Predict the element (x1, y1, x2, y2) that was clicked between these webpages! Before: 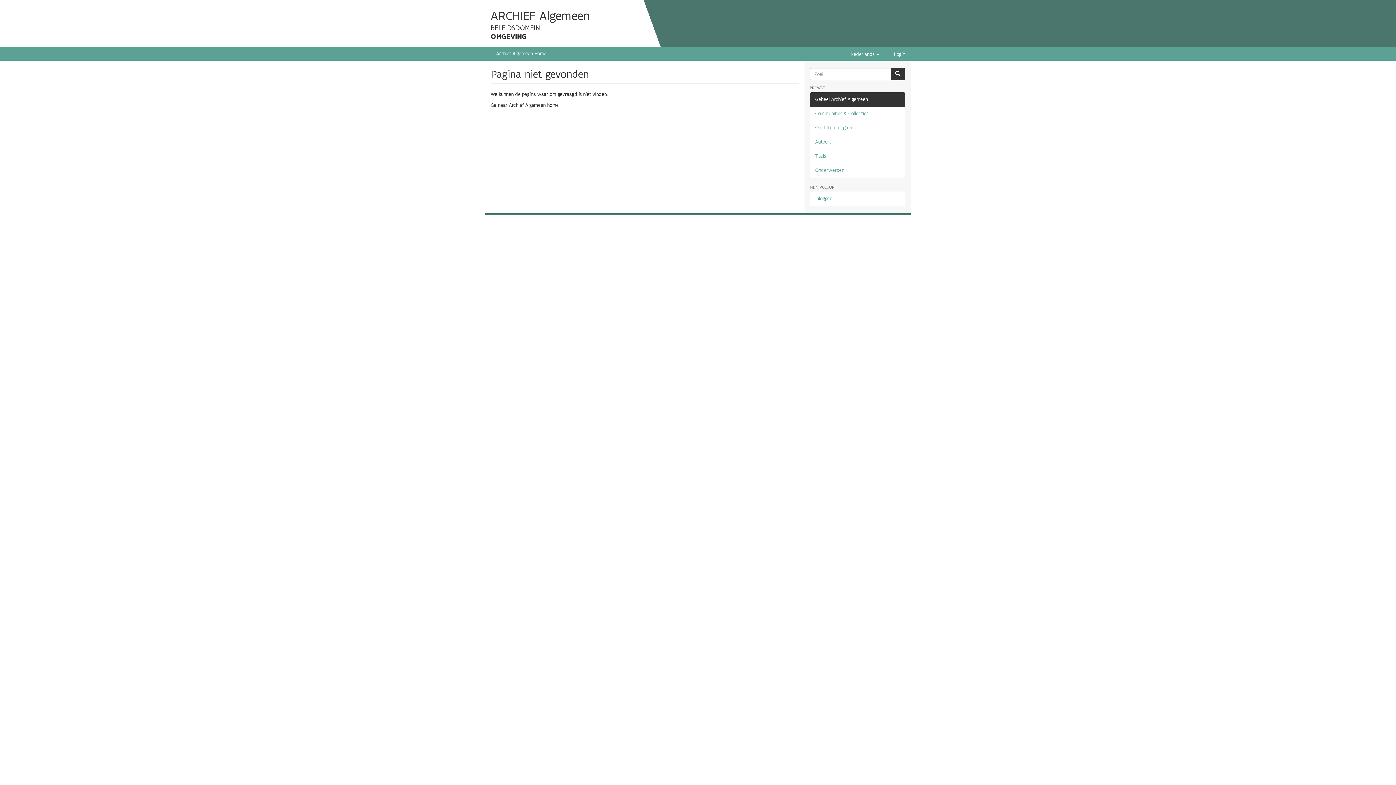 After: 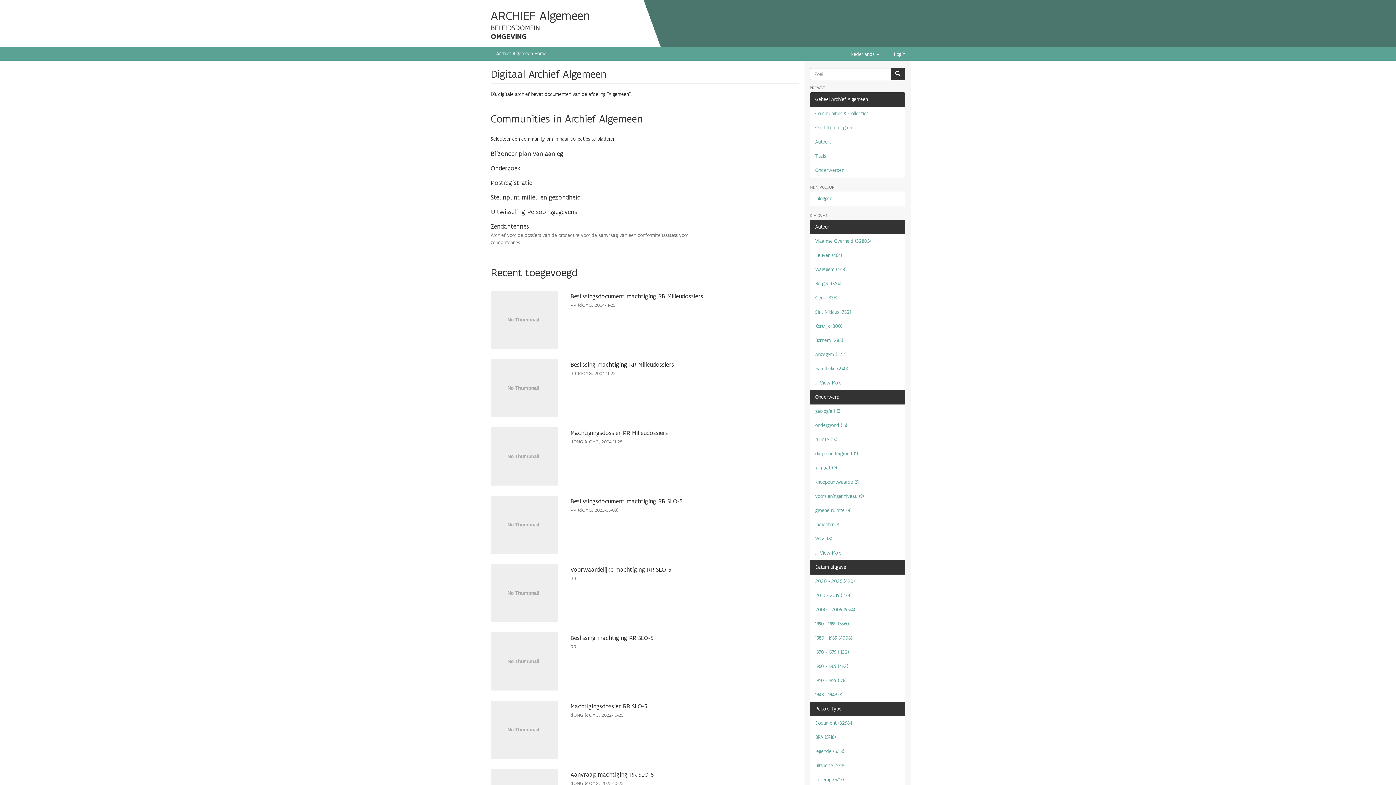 Action: label: Archief Algemeen Home bbox: (496, 50, 546, 56)